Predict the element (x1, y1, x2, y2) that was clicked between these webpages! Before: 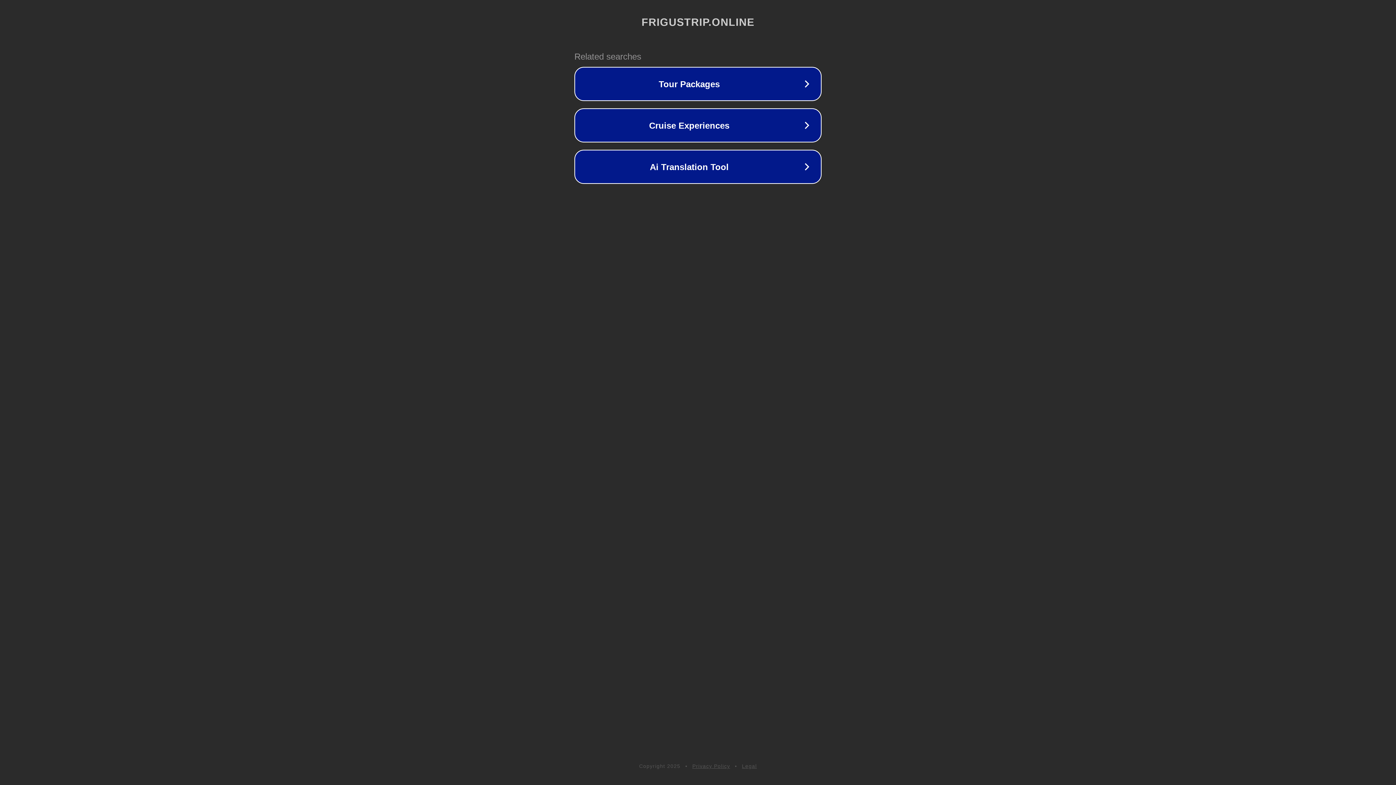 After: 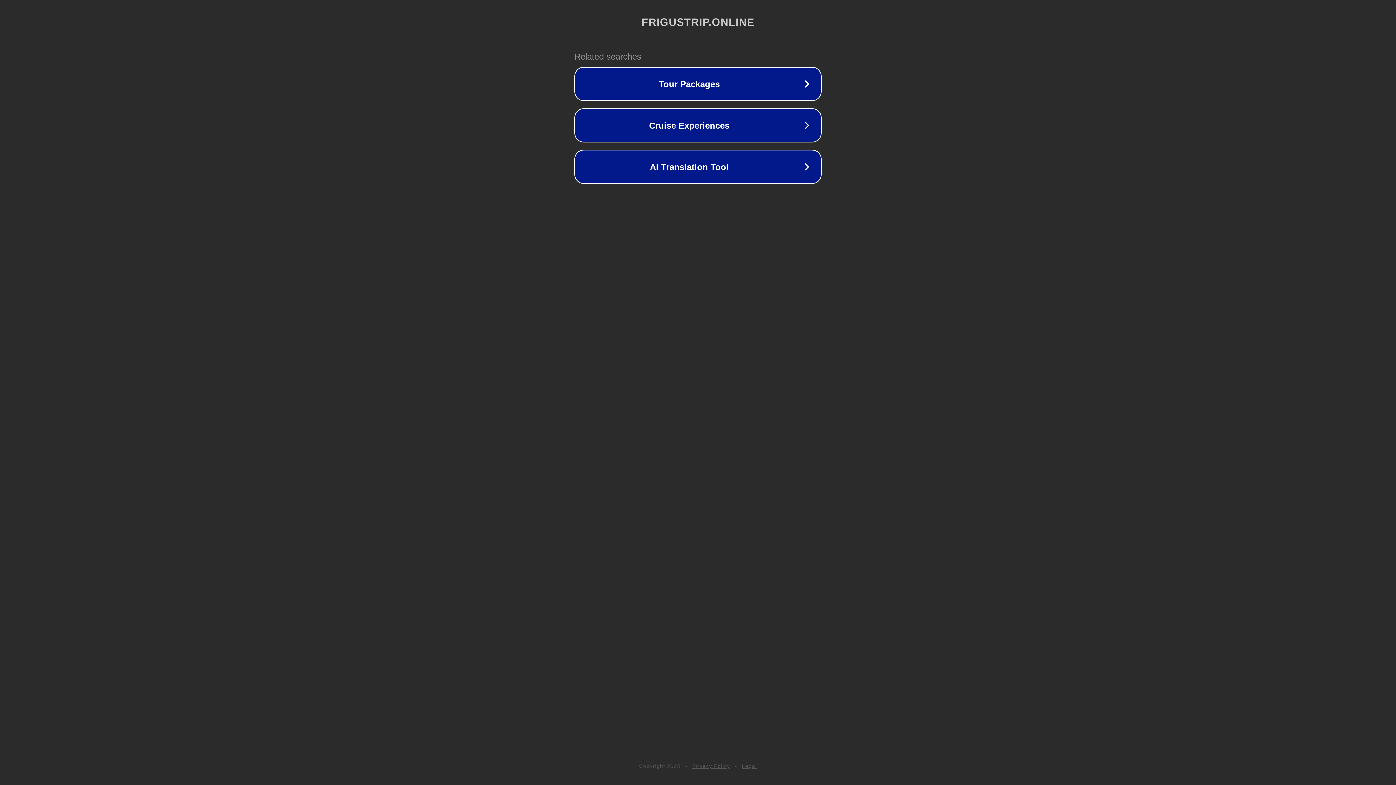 Action: bbox: (692, 763, 730, 769) label: Privacy Policy